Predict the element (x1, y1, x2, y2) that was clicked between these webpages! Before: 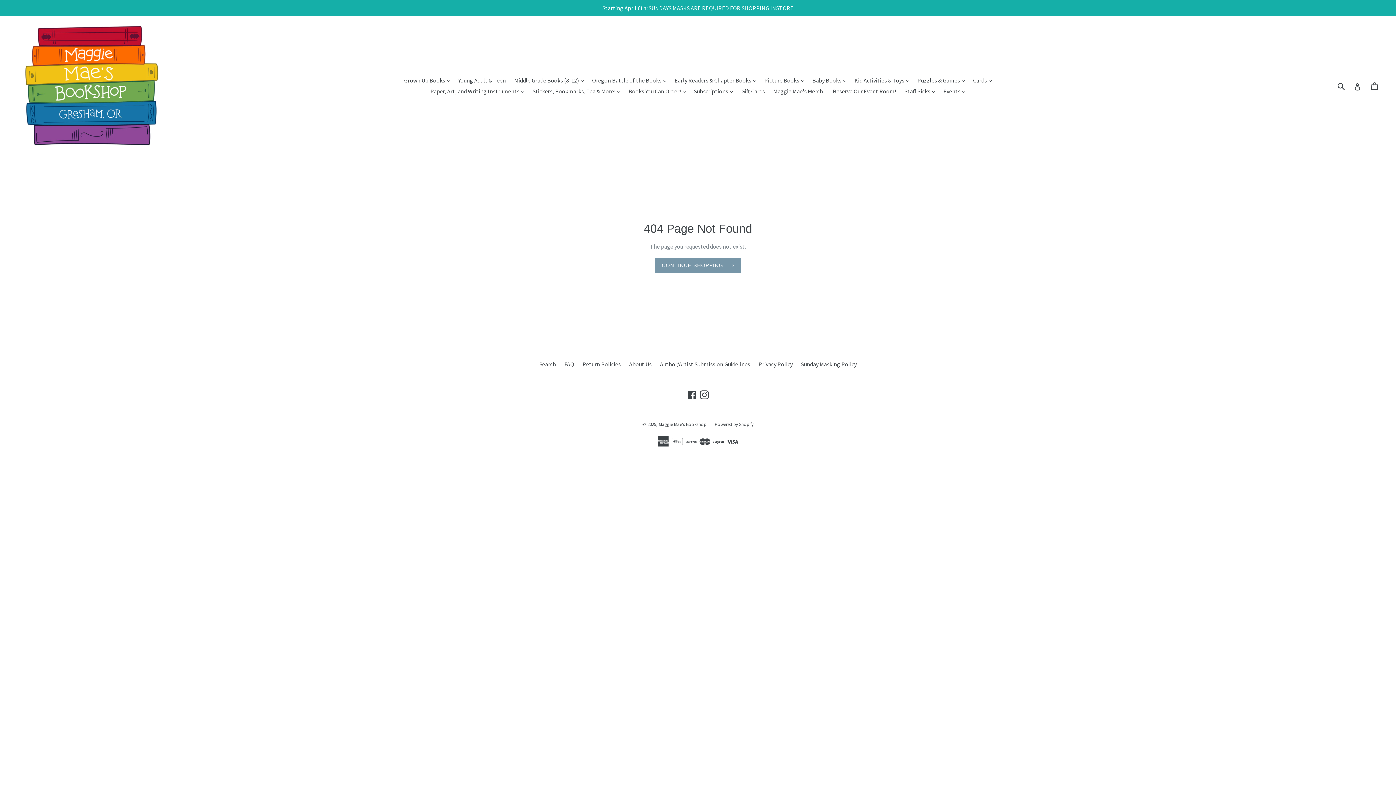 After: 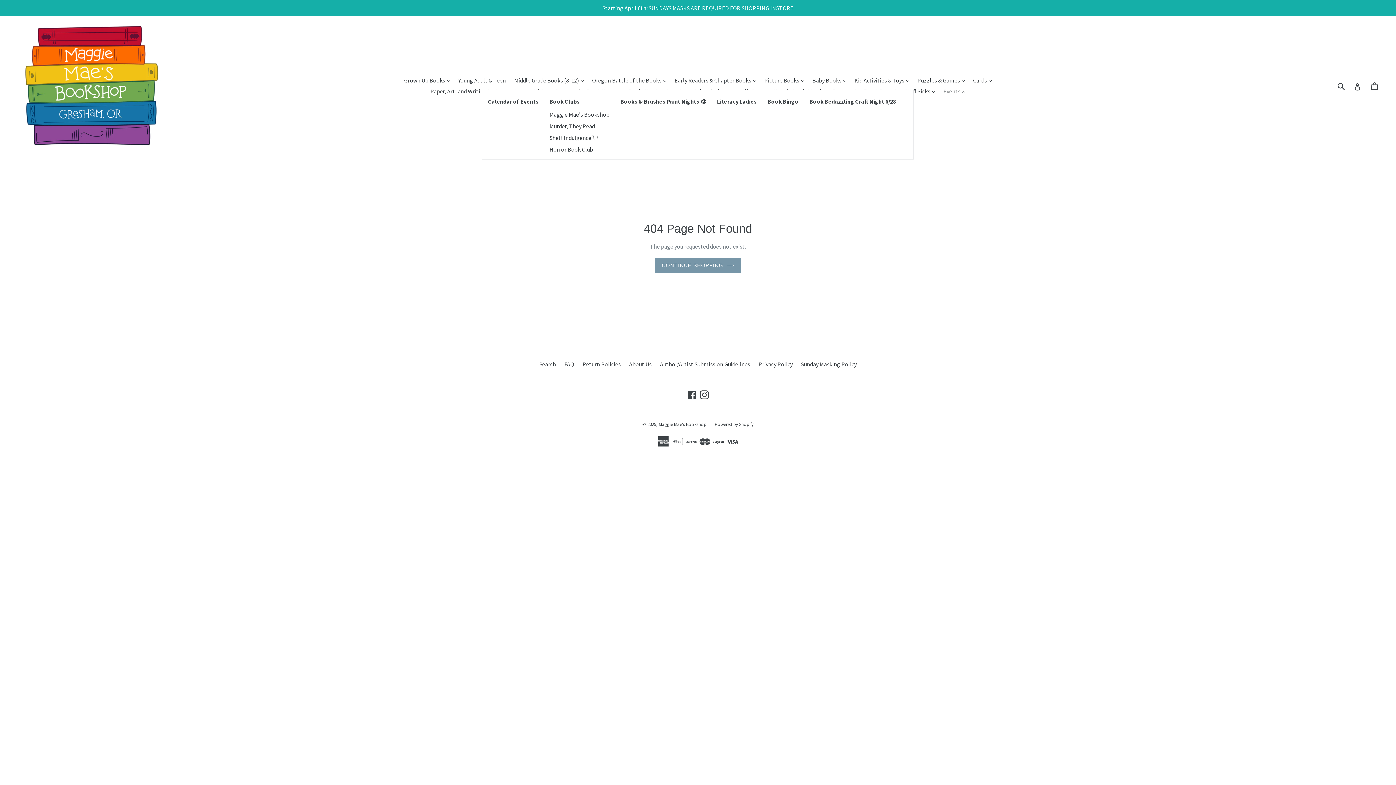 Action: label: Events 
expand bbox: (940, 85, 969, 96)